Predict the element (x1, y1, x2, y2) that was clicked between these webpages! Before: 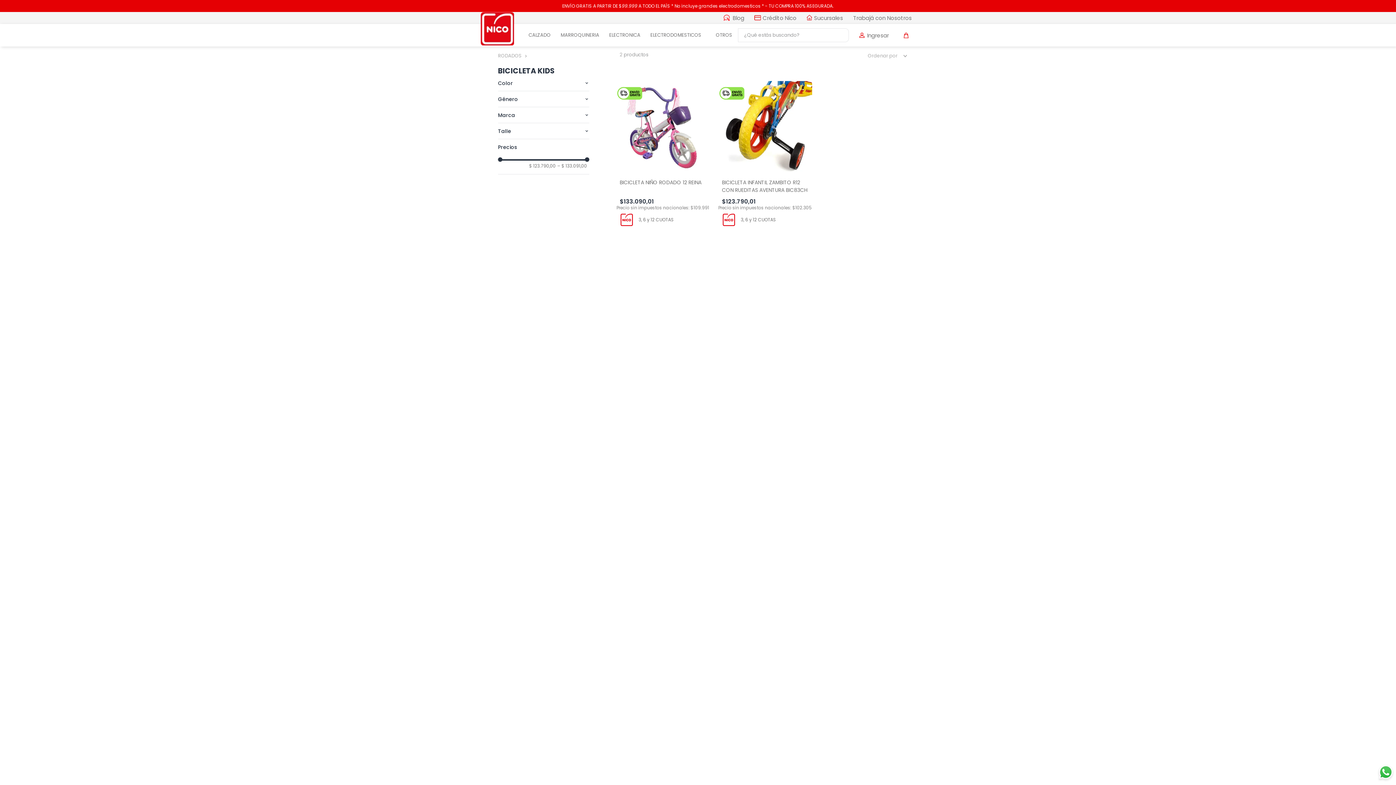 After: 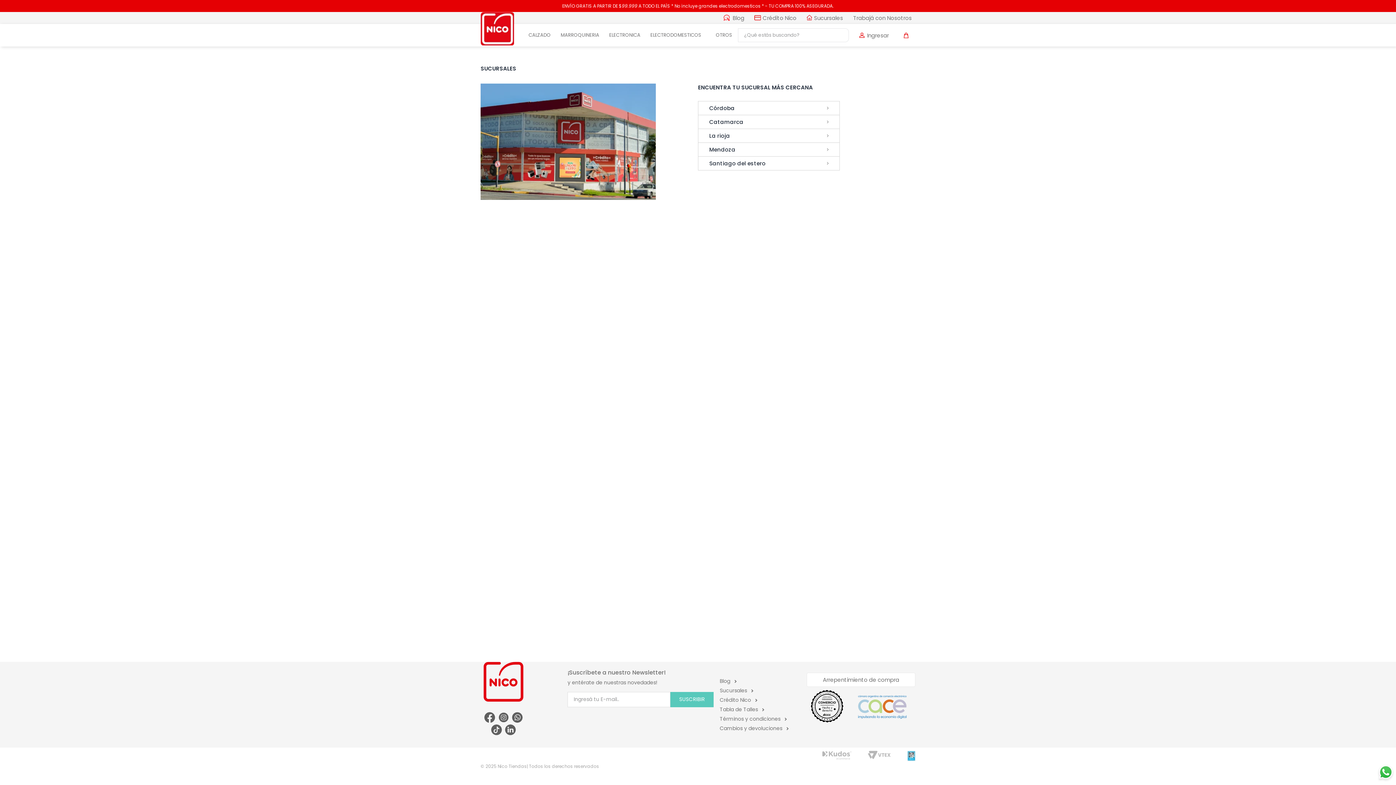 Action: bbox: (814, 12, 843, 24) label: Sucursales